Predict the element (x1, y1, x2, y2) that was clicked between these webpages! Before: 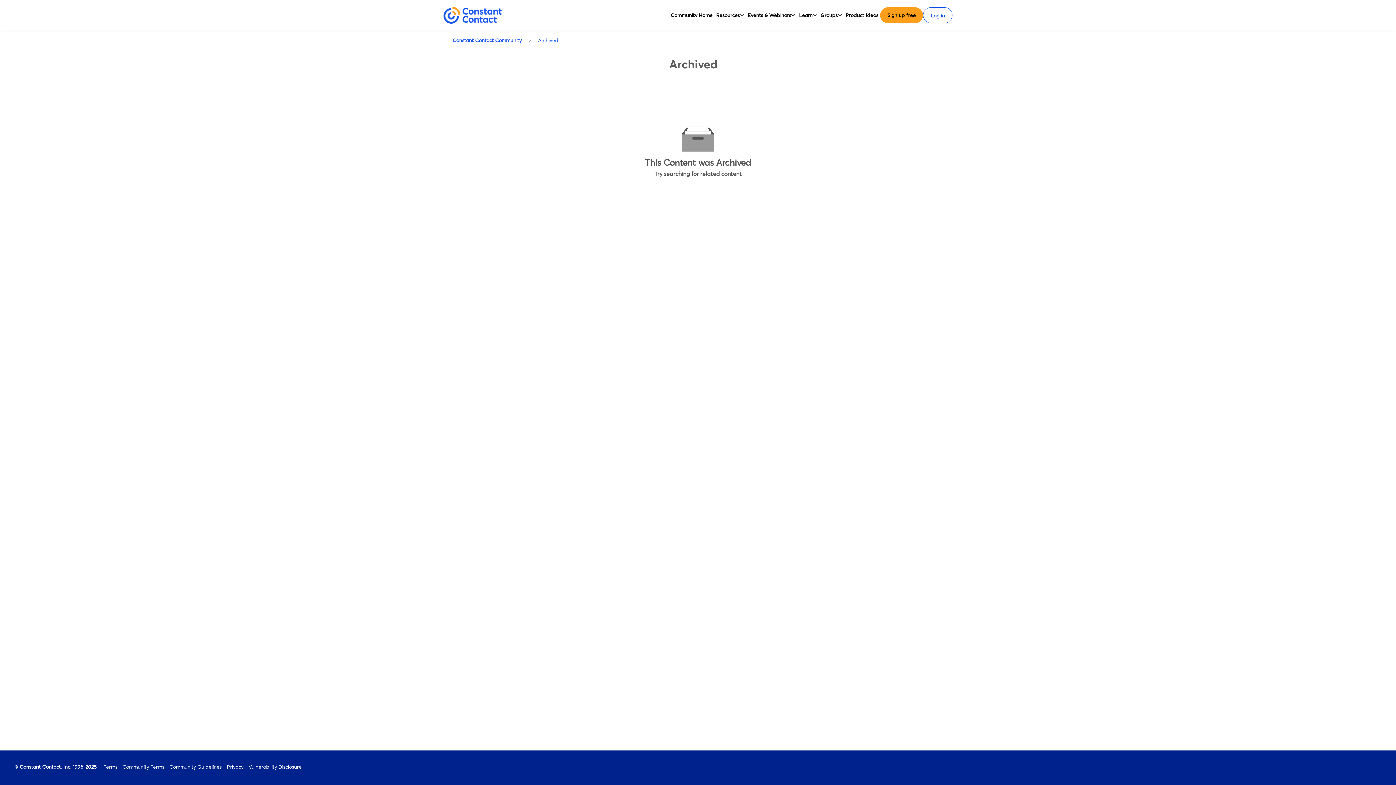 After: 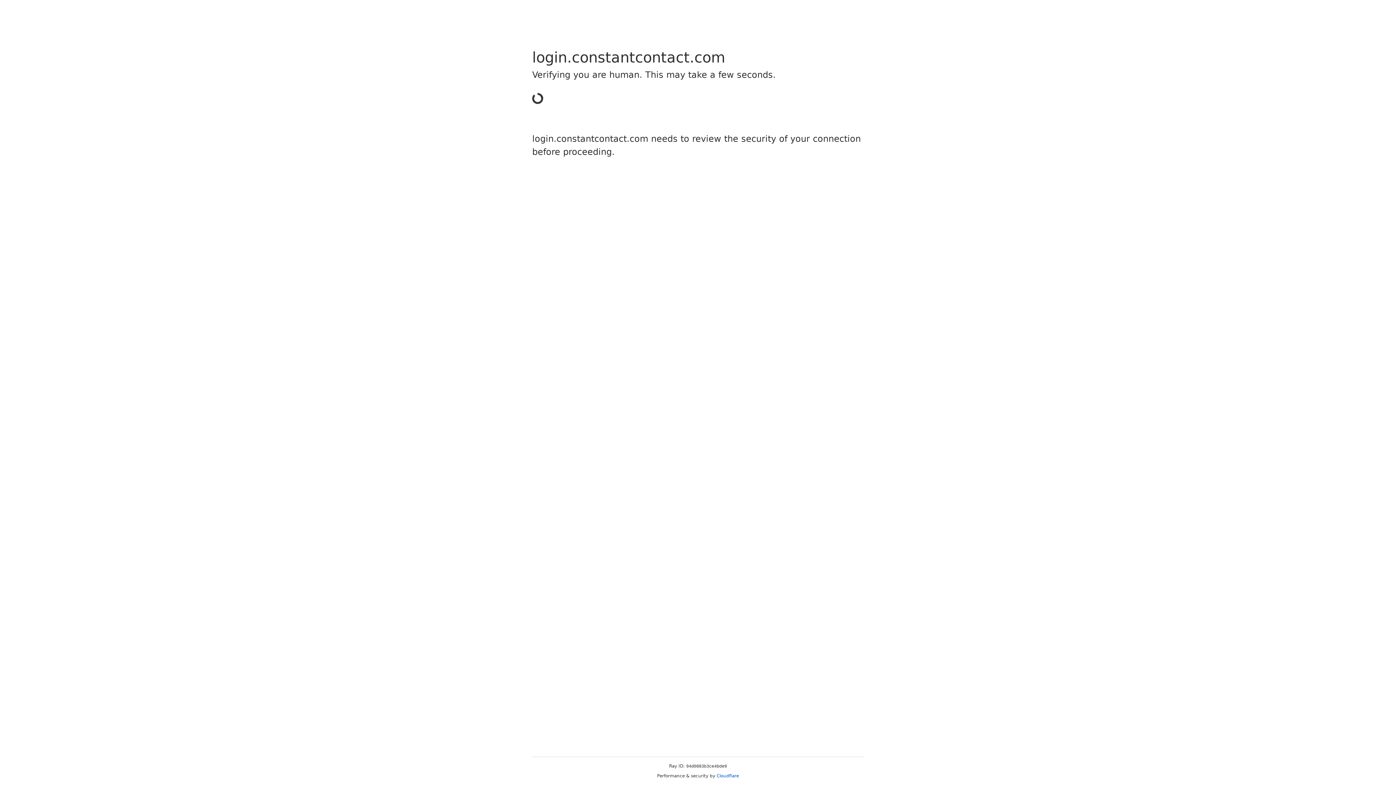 Action: bbox: (14, 764, 98, 770) label: © Constant Contact, Inc. 1996-2025 